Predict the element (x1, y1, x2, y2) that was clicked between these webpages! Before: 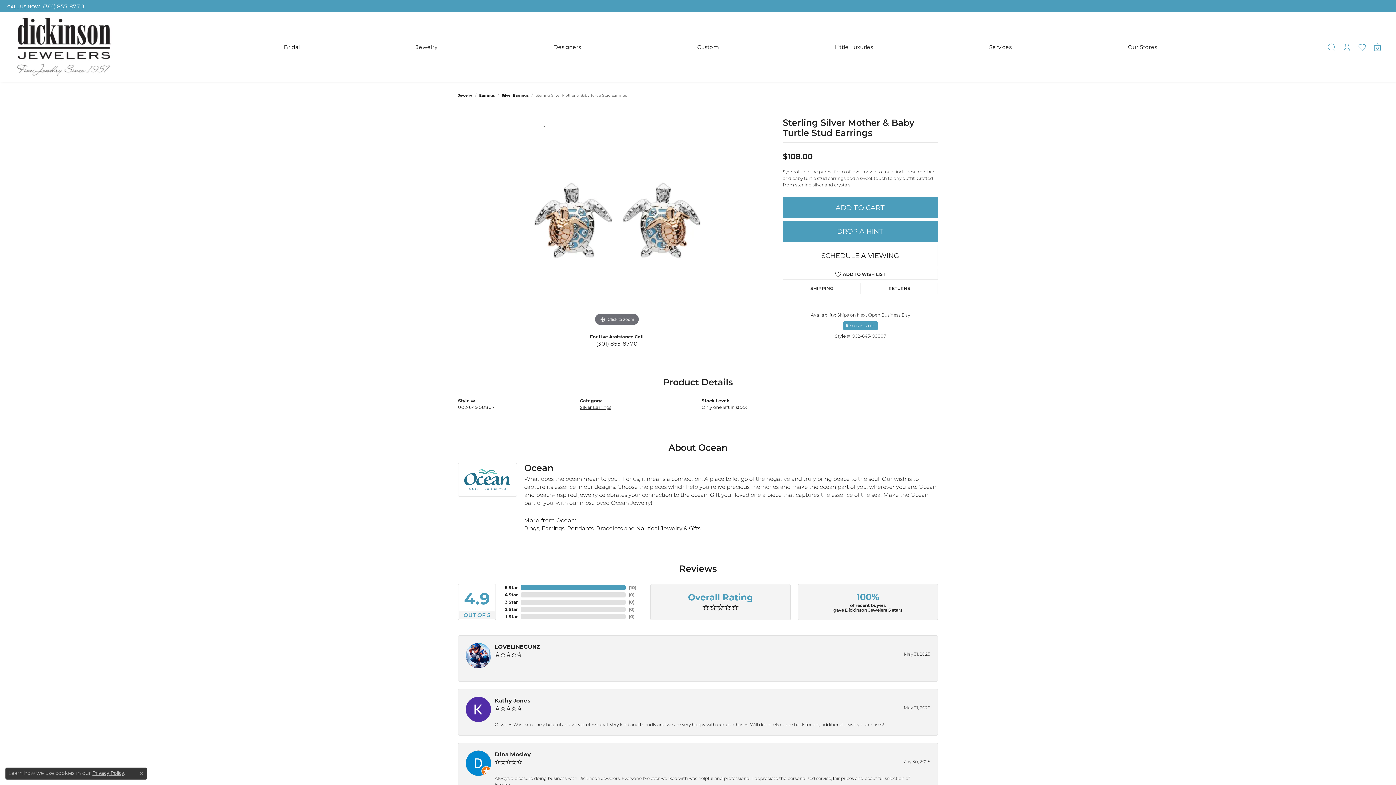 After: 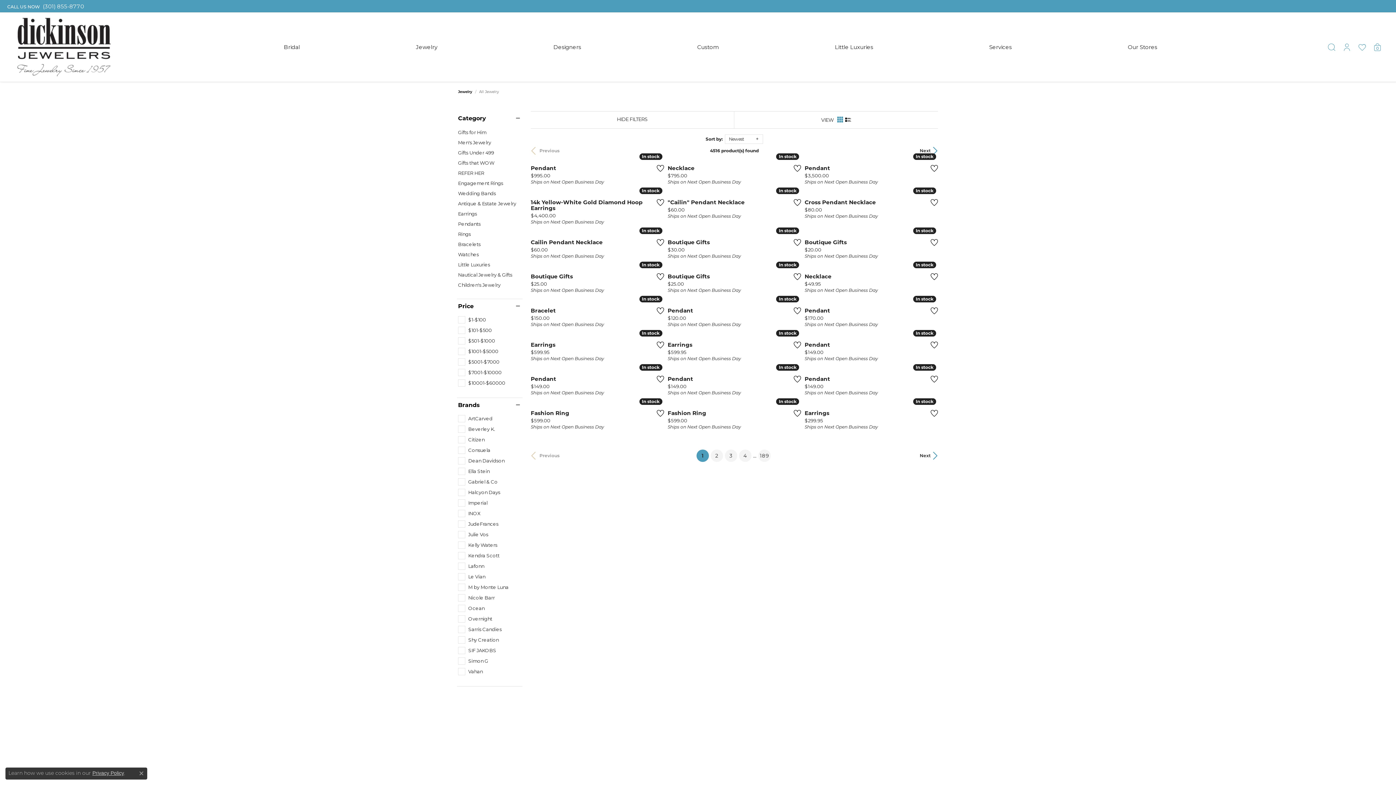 Action: label: Jewelry bbox: (416, 12, 437, 81)